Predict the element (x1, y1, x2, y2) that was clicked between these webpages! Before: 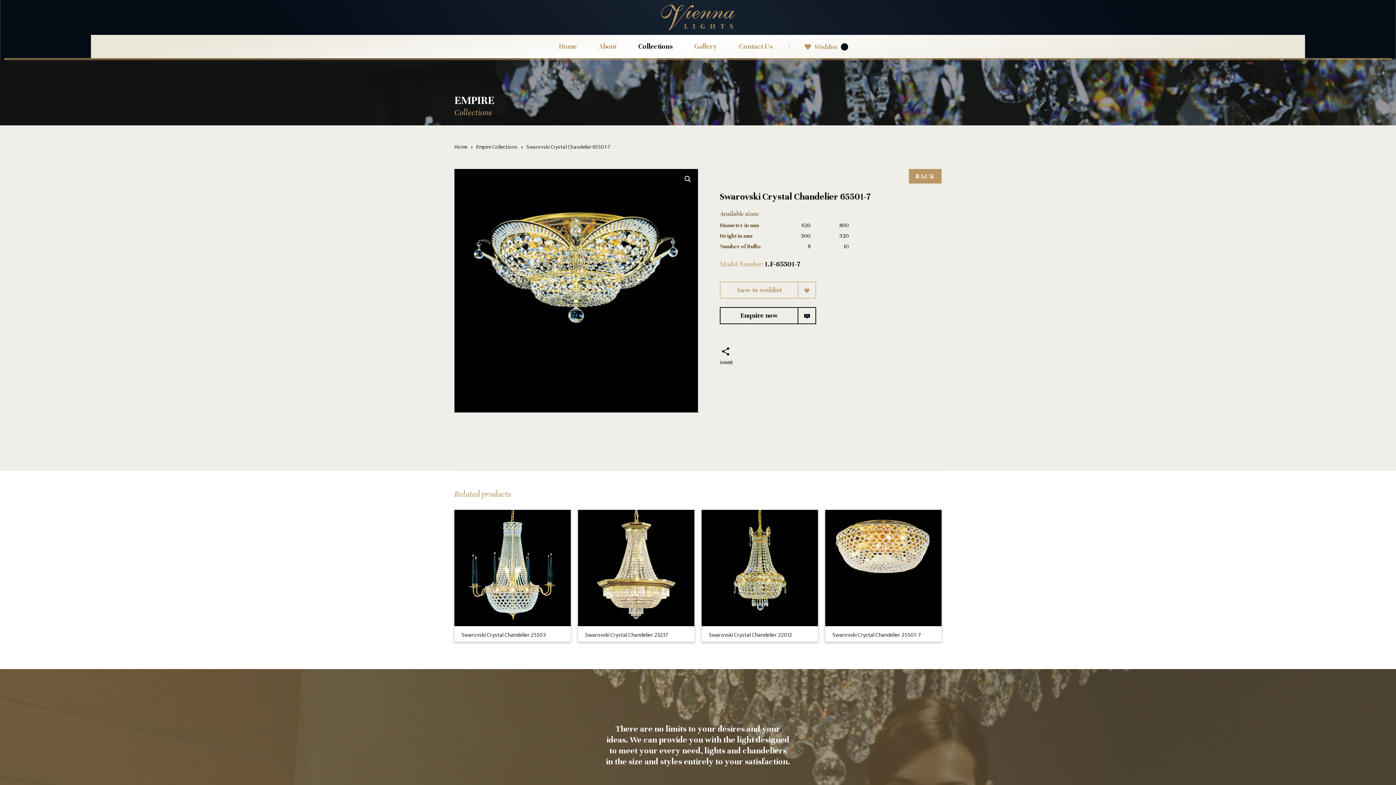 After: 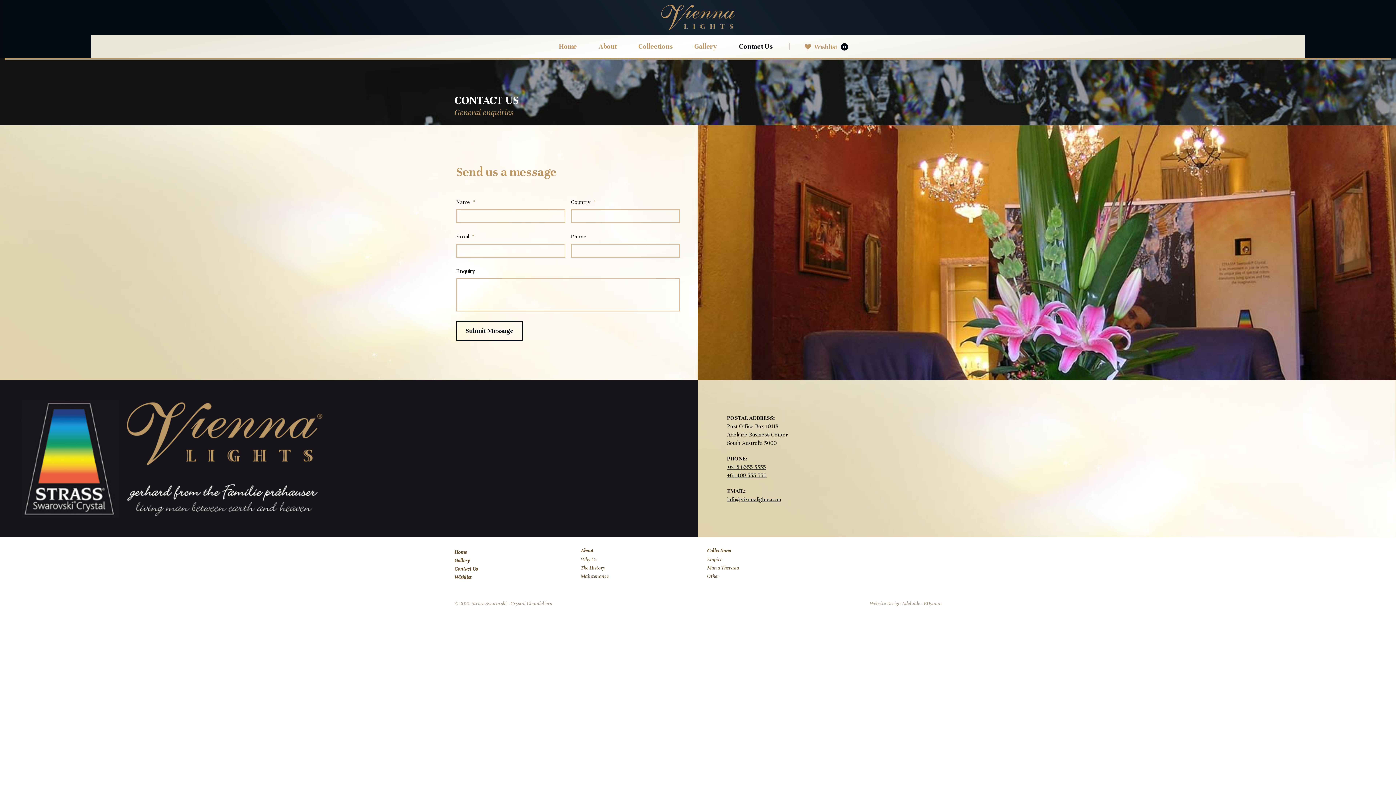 Action: bbox: (739, 42, 772, 50) label: Contact Us